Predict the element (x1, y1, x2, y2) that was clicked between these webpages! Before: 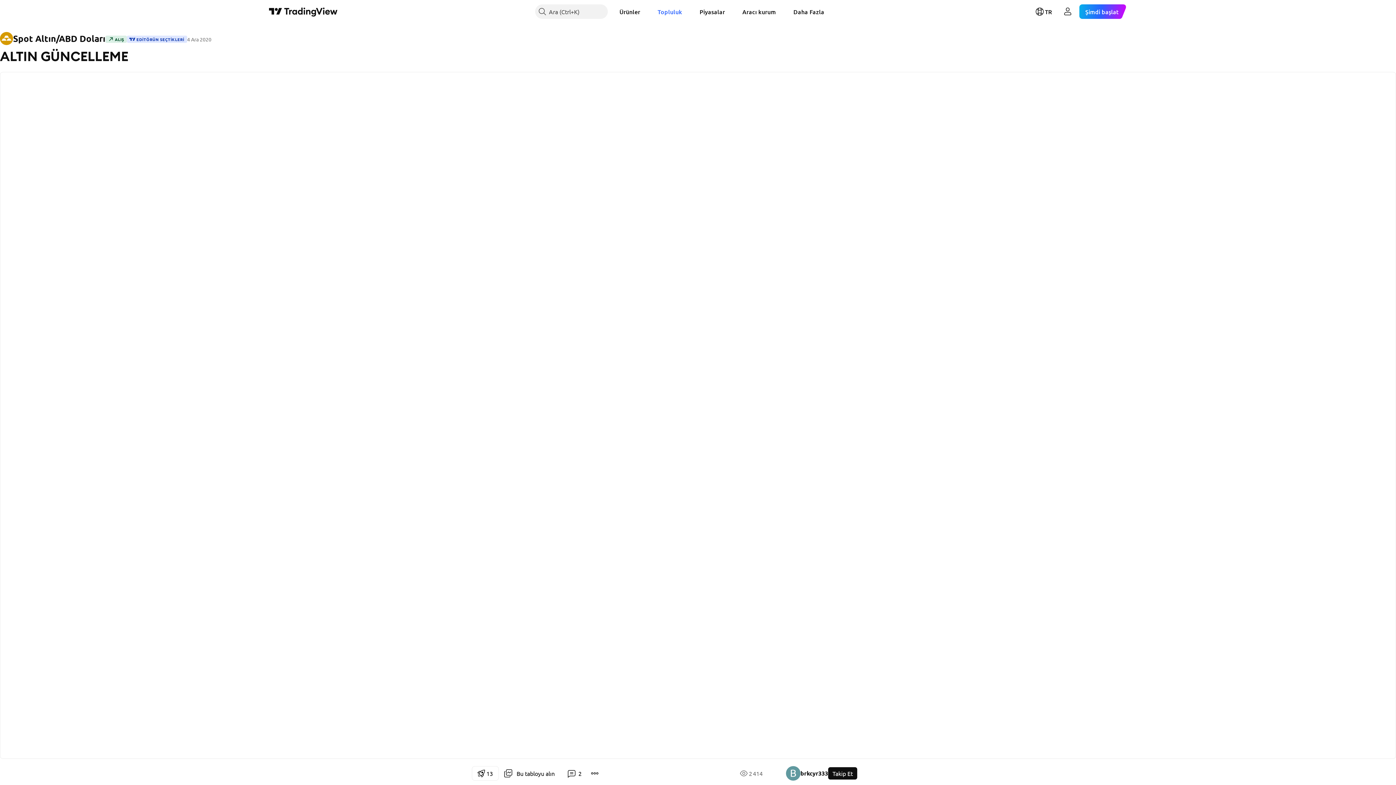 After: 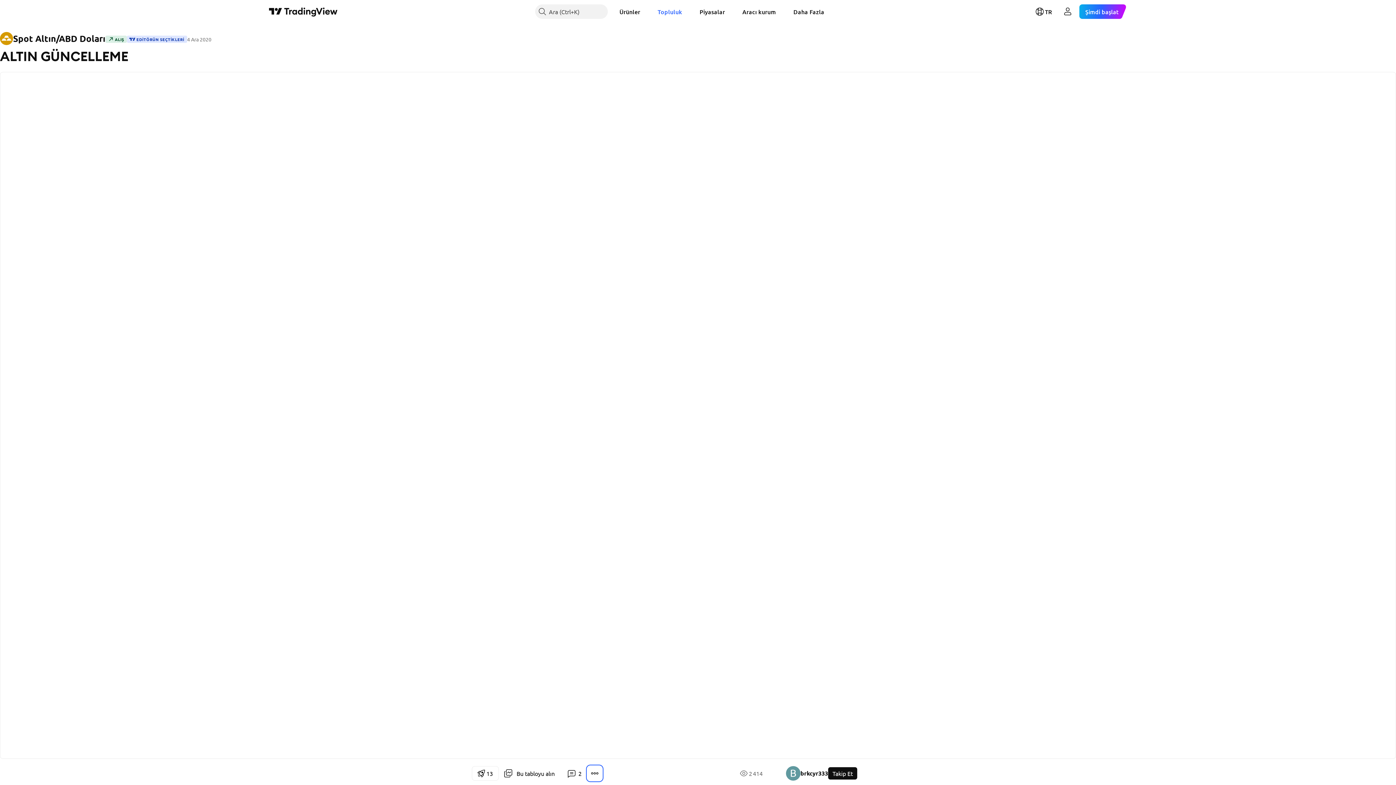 Action: bbox: (587, 766, 602, 781)